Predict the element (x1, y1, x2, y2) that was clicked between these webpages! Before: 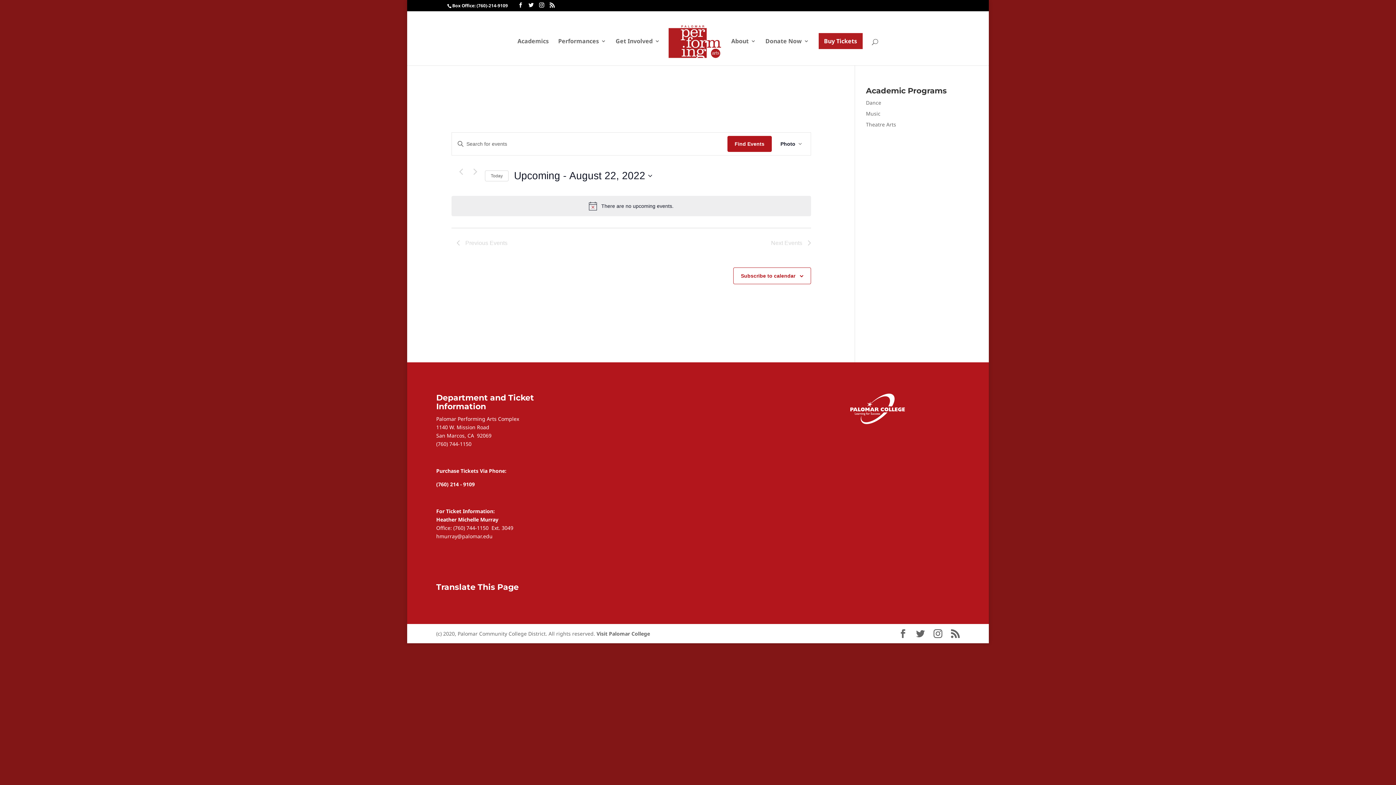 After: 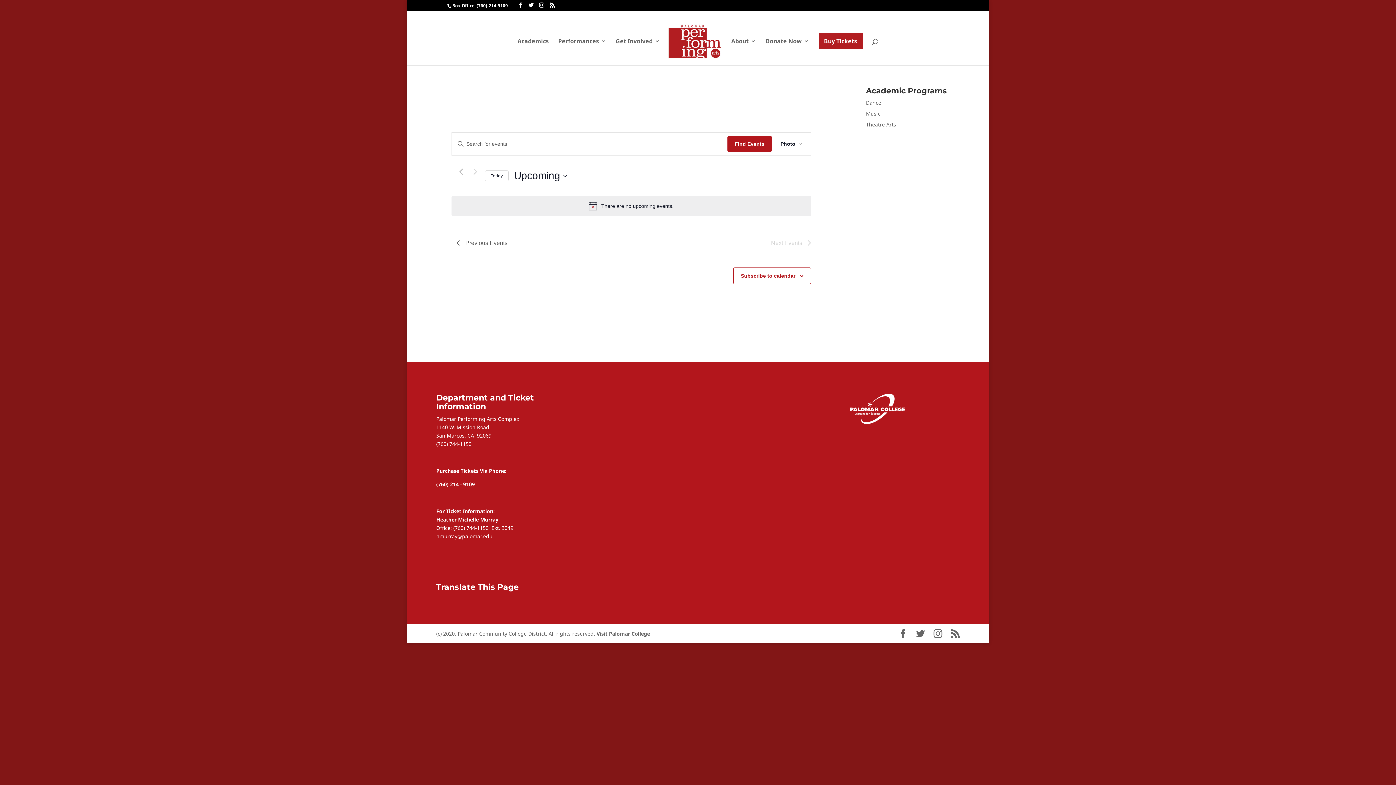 Action: label: Click to select today's date bbox: (485, 170, 508, 181)